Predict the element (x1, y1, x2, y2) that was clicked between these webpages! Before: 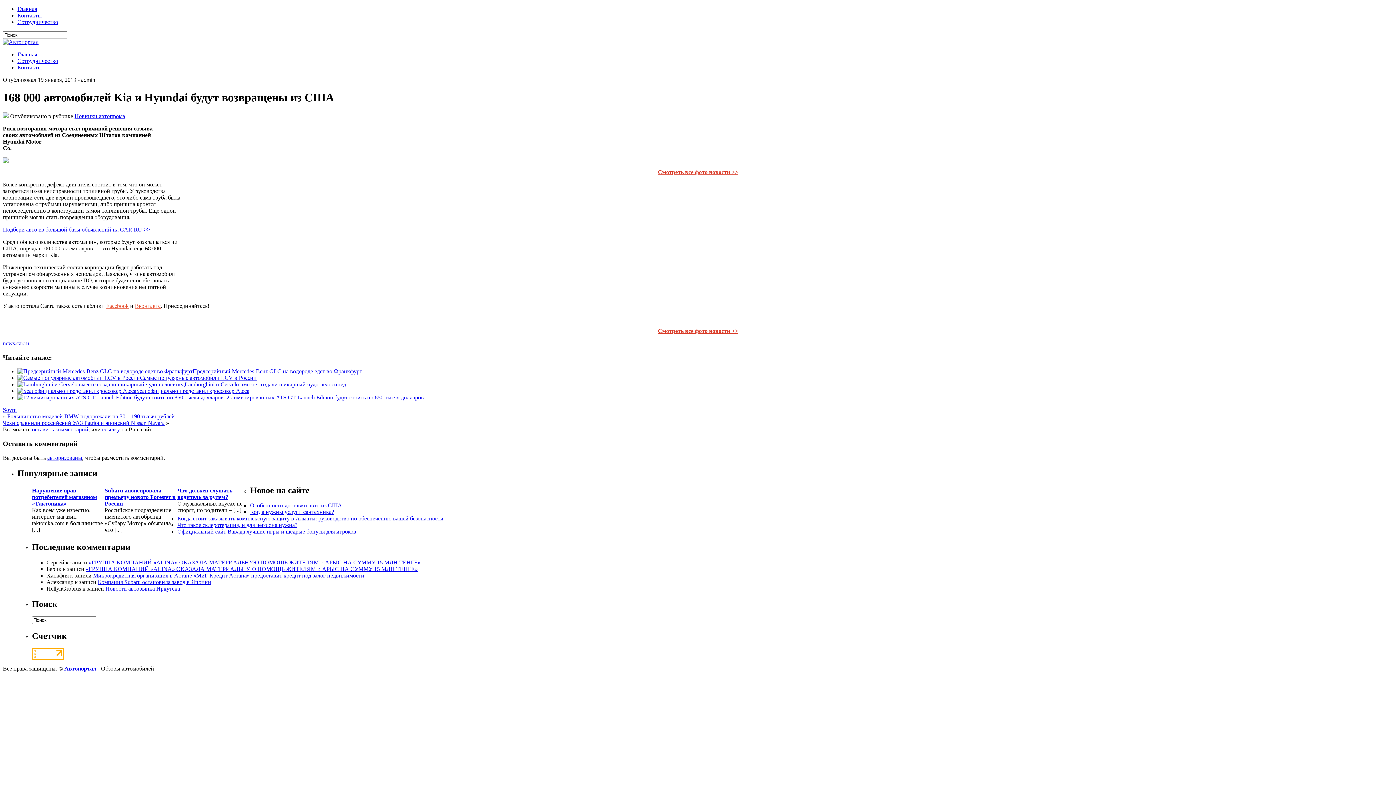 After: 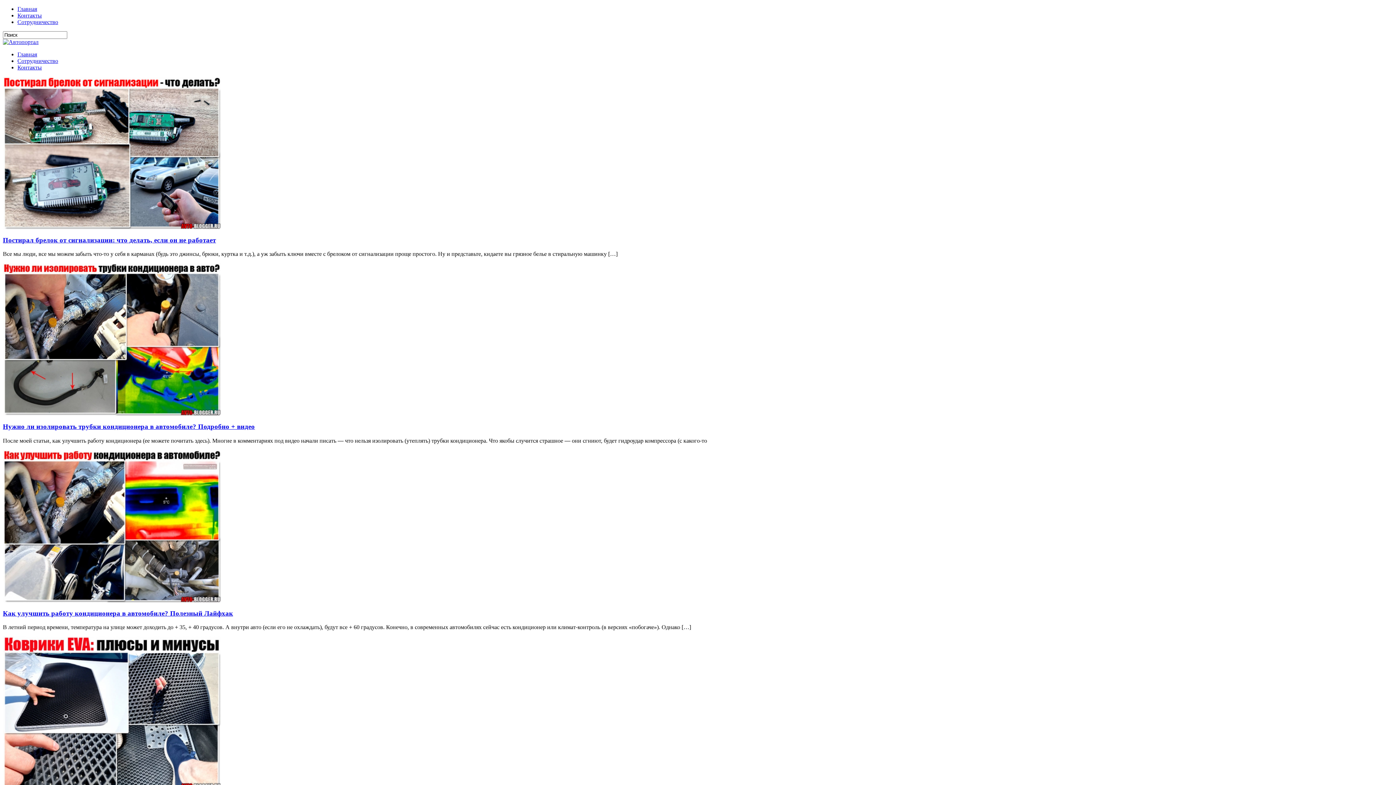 Action: bbox: (64, 665, 96, 671) label: Автопортал